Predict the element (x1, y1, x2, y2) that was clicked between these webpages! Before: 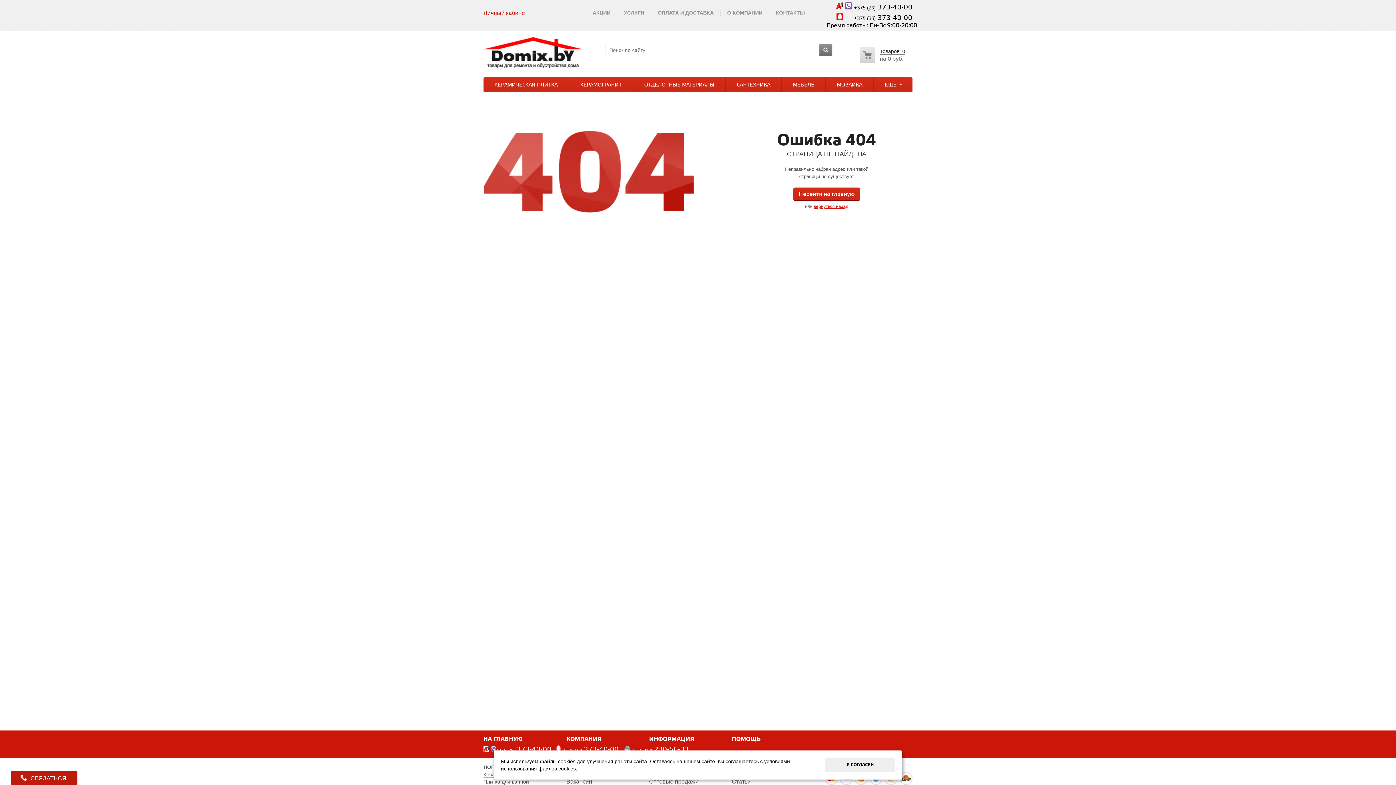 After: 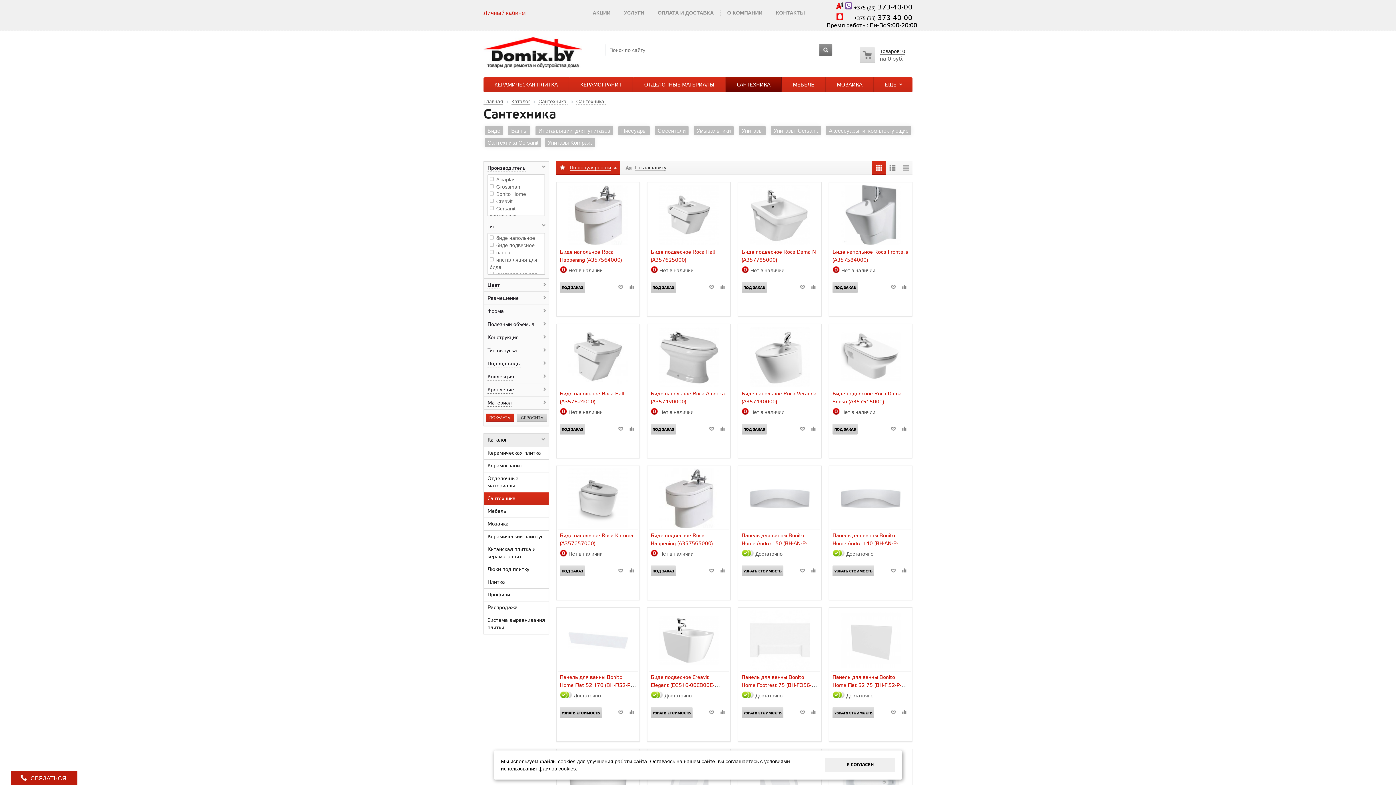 Action: label: САНТЕХНИКА bbox: (725, 77, 781, 92)